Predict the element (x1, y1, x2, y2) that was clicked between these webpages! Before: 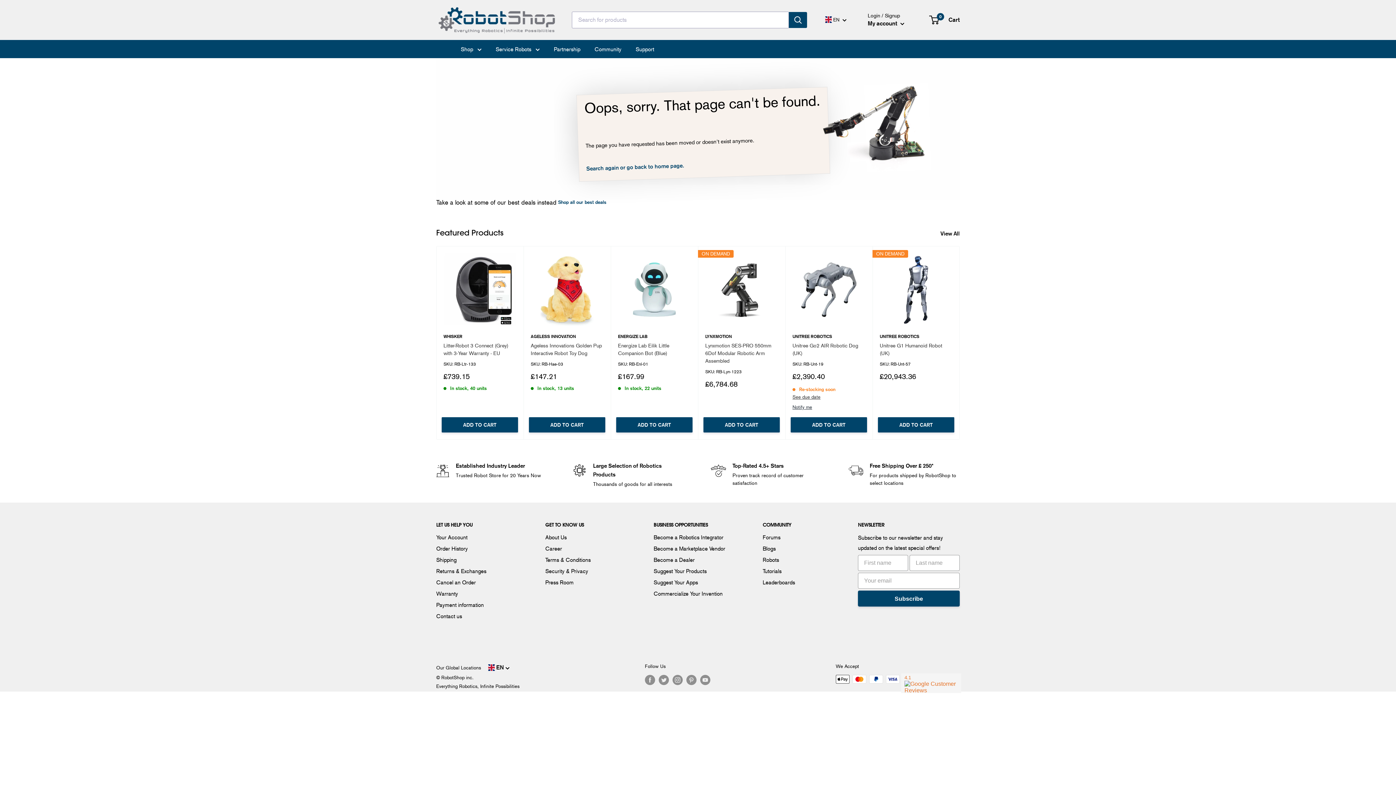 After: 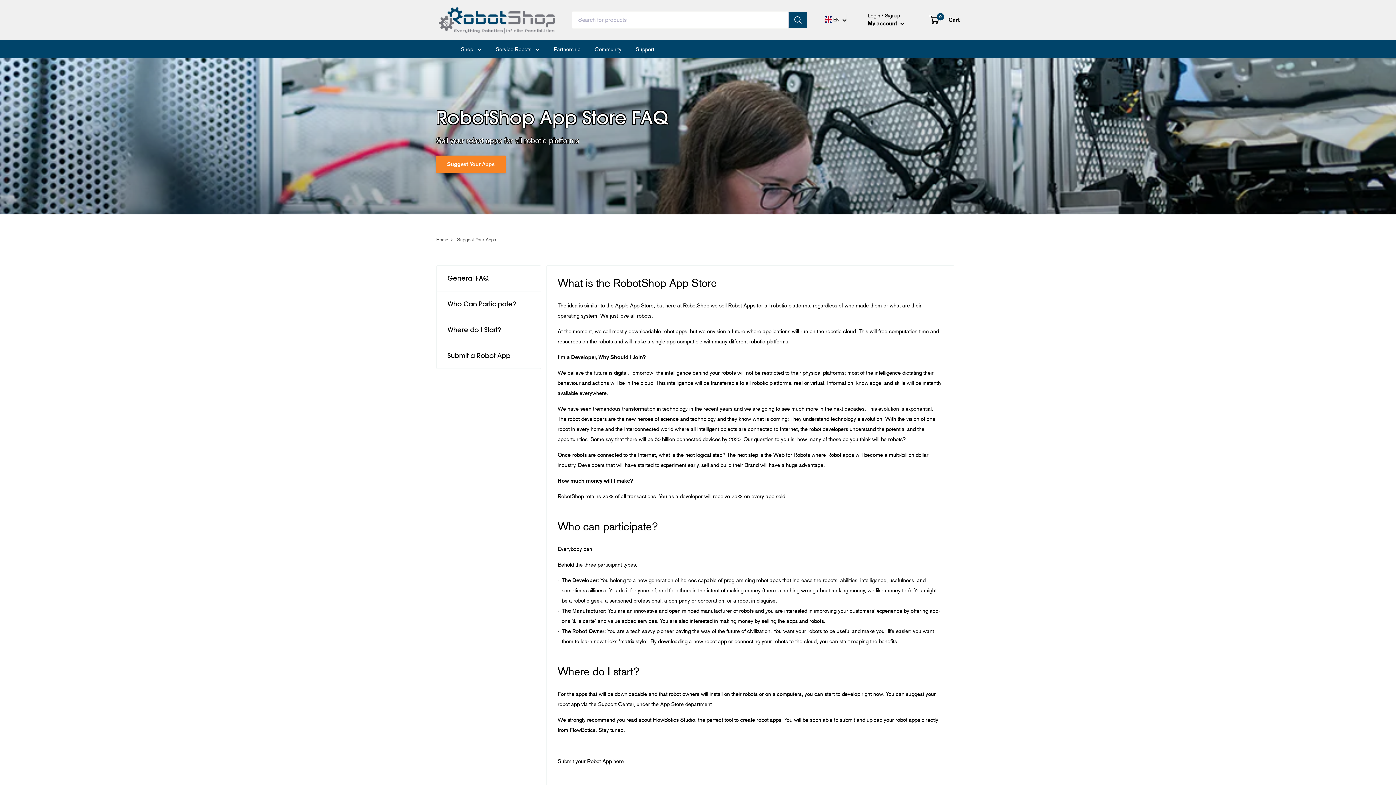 Action: label: Suggest Your Apps bbox: (653, 577, 737, 588)